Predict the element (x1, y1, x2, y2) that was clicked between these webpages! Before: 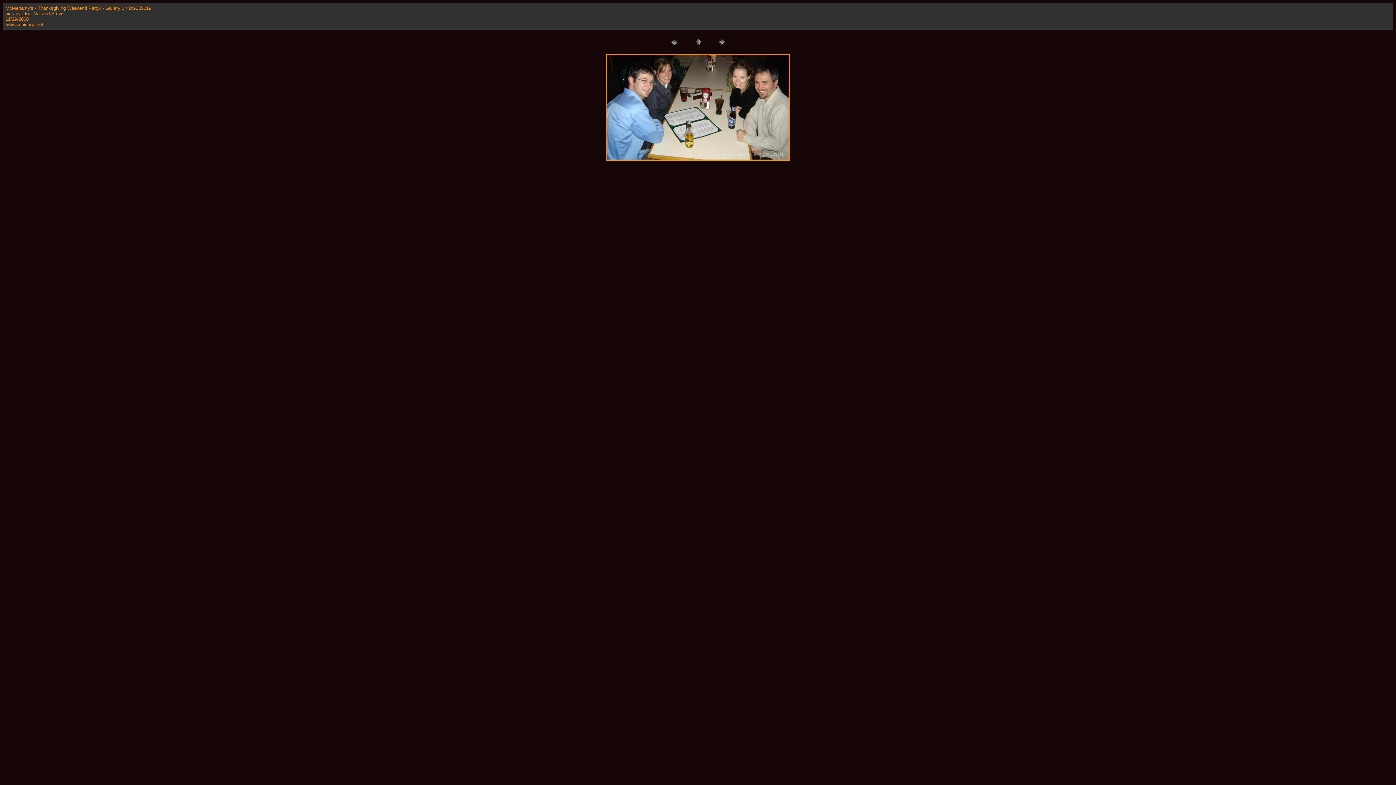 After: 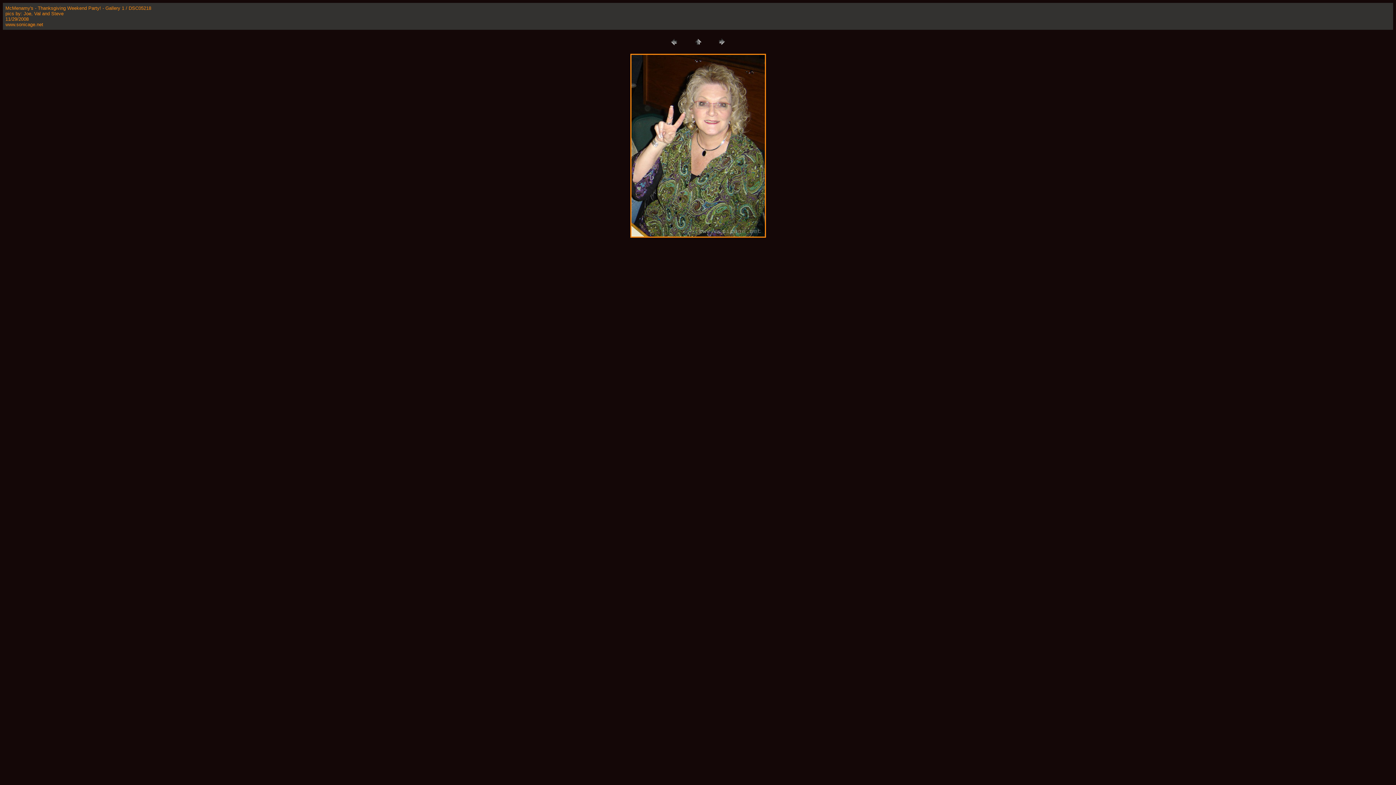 Action: bbox: (668, 42, 679, 48)